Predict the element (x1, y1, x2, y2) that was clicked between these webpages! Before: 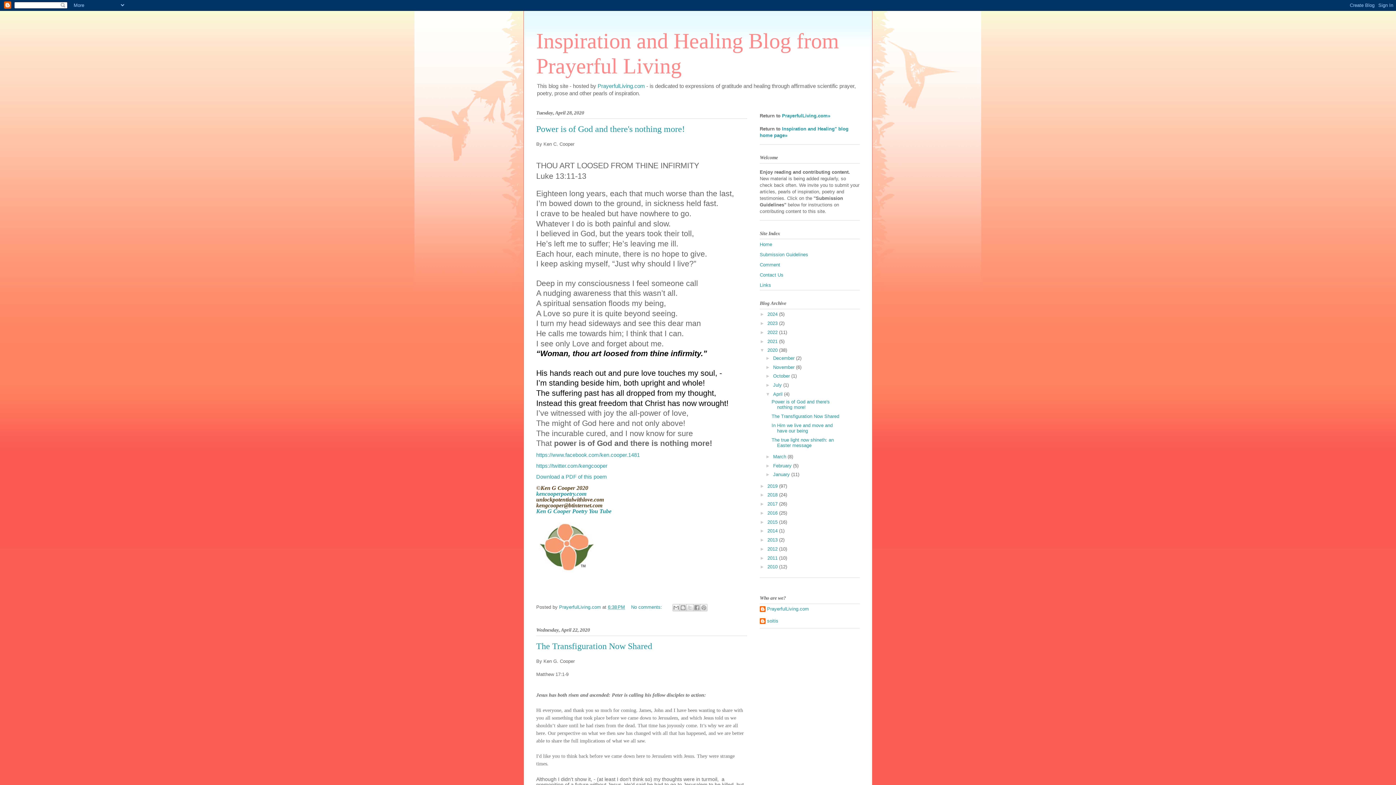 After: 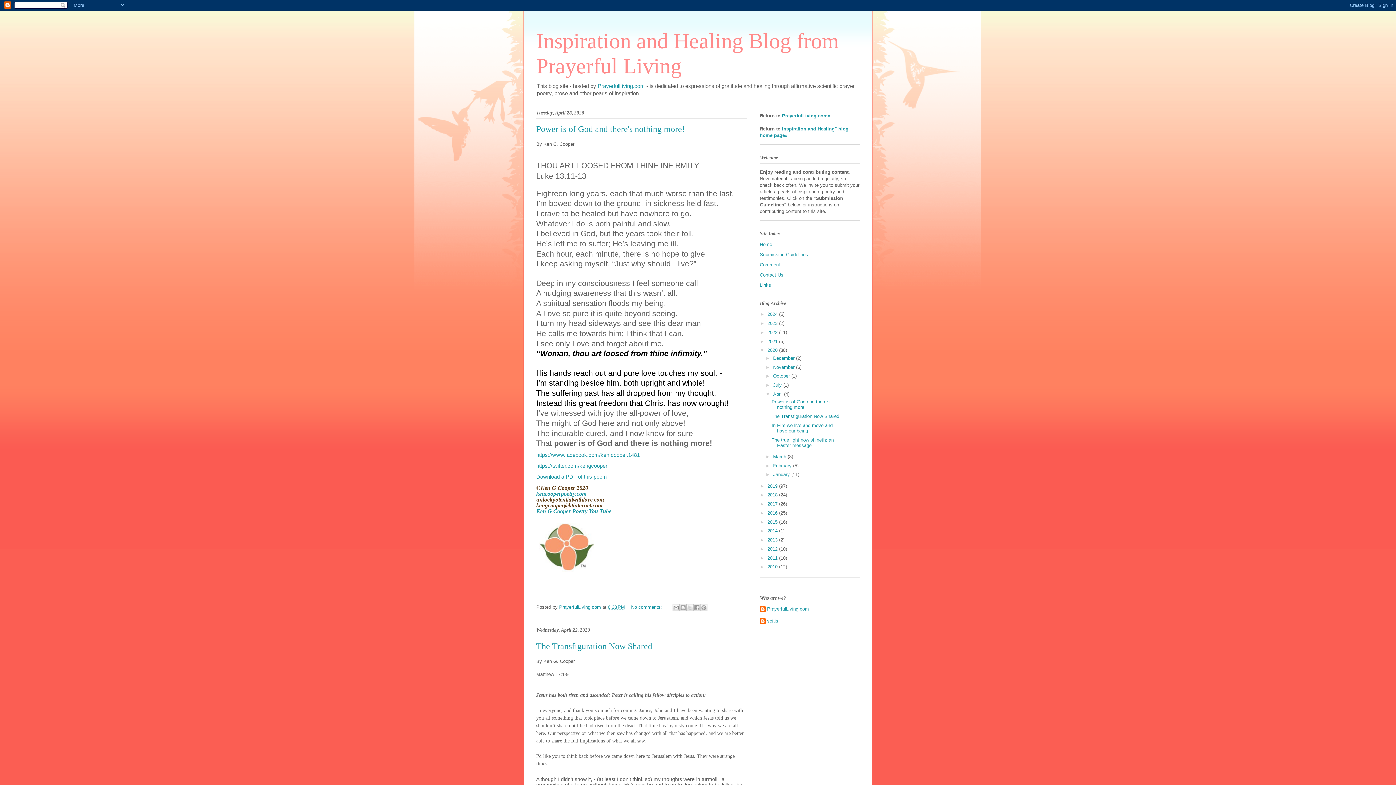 Action: label: Download a PDF of this poem bbox: (536, 474, 607, 479)